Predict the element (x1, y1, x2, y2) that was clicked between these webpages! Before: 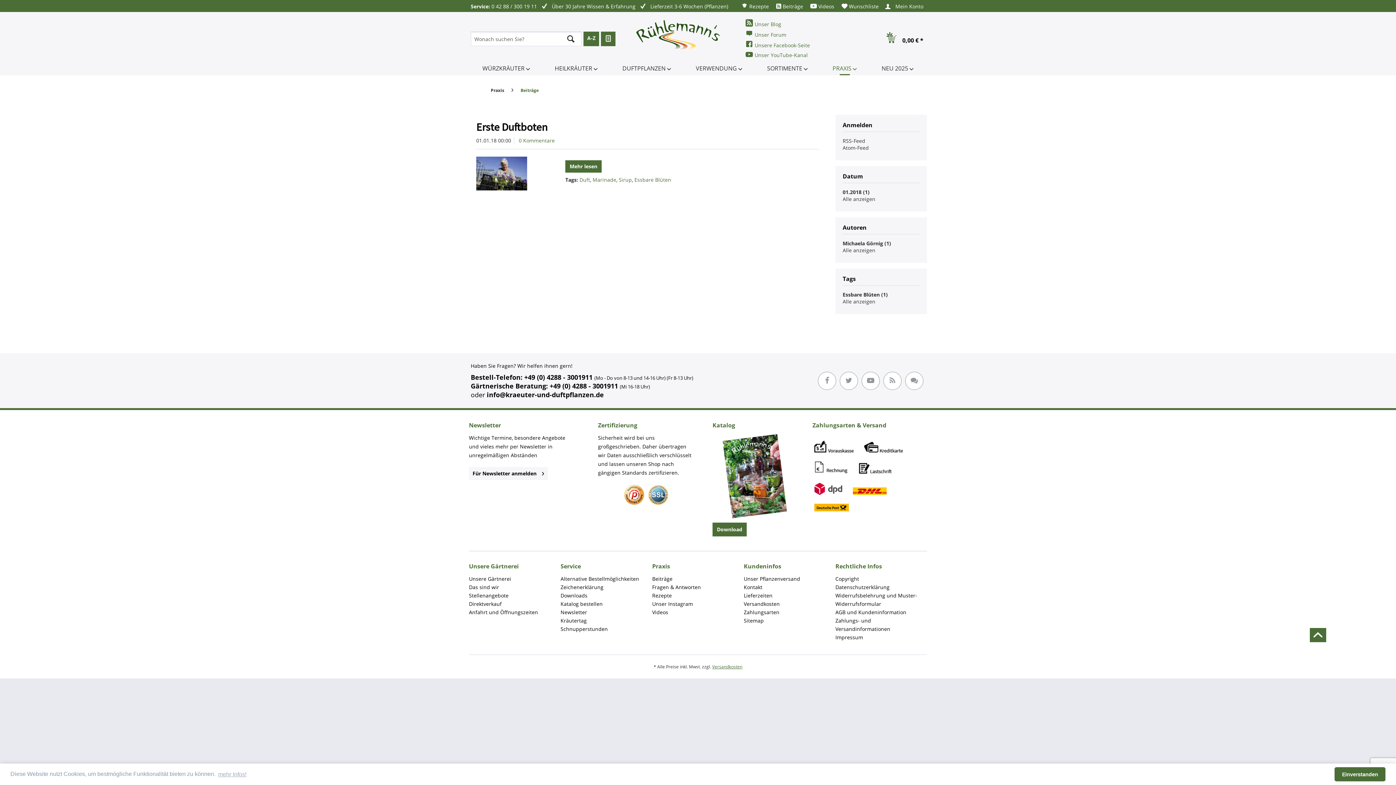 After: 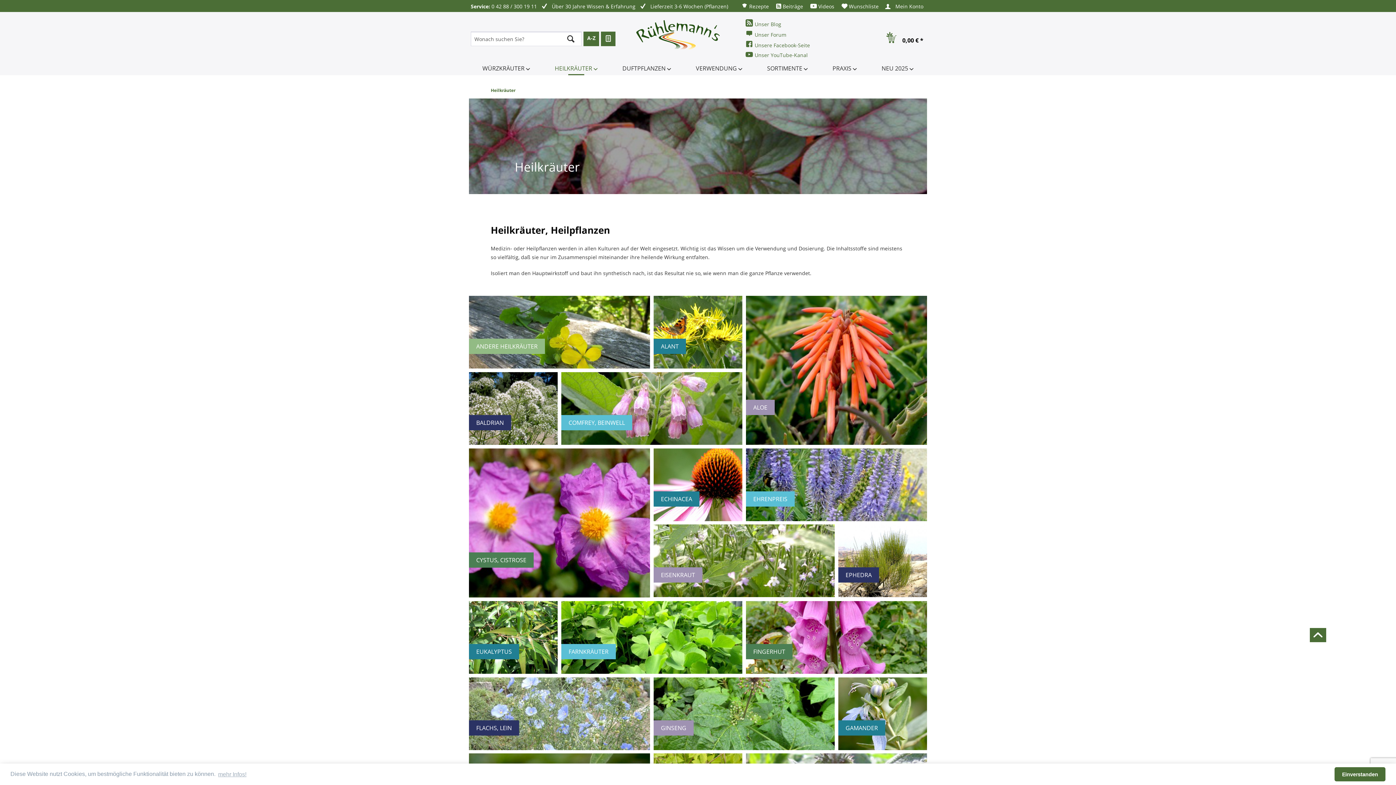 Action: label: HEILKRÄUTER  bbox: (549, 61, 602, 75)